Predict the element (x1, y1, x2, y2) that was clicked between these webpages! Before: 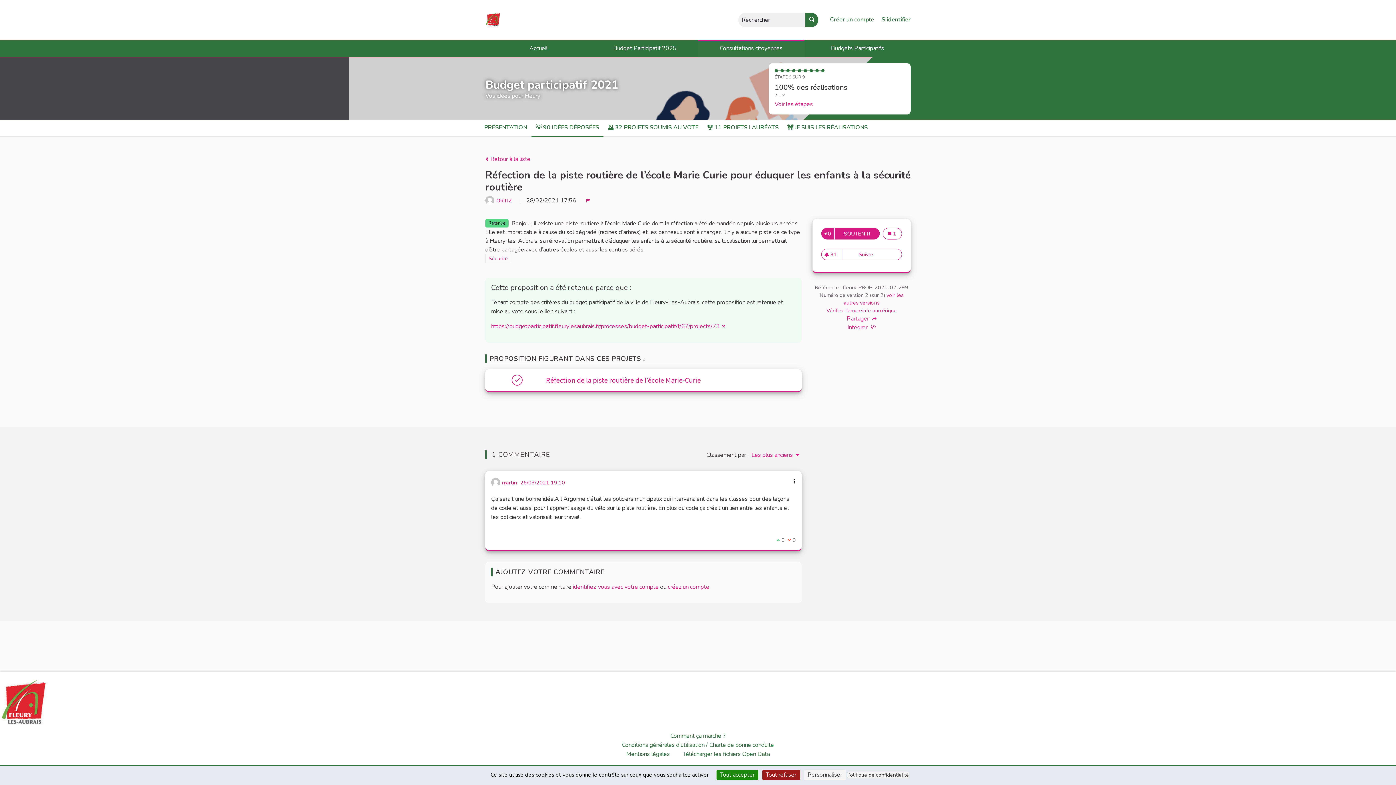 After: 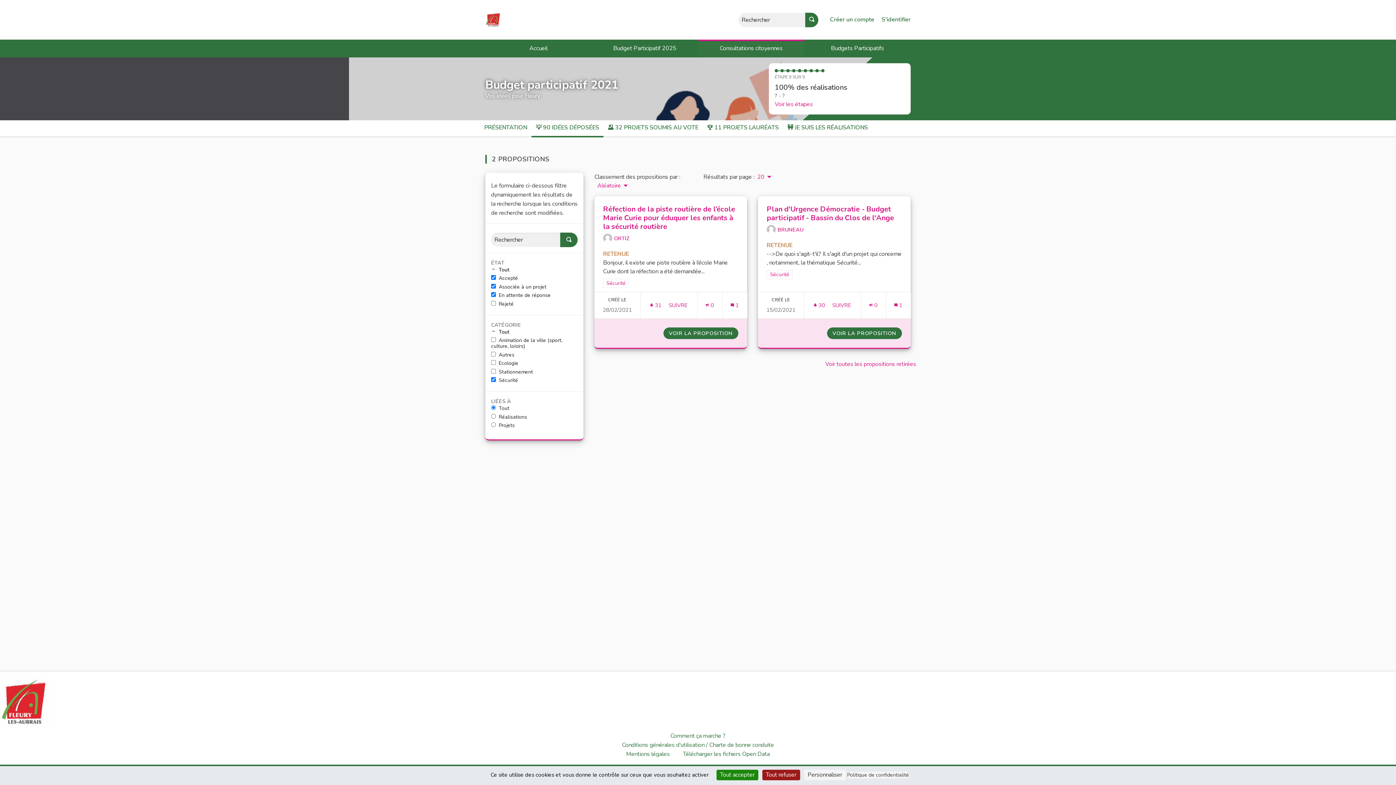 Action: label: Filtrer les résultats de la catégorie : Sécurité
Sécurité bbox: (485, 254, 511, 263)